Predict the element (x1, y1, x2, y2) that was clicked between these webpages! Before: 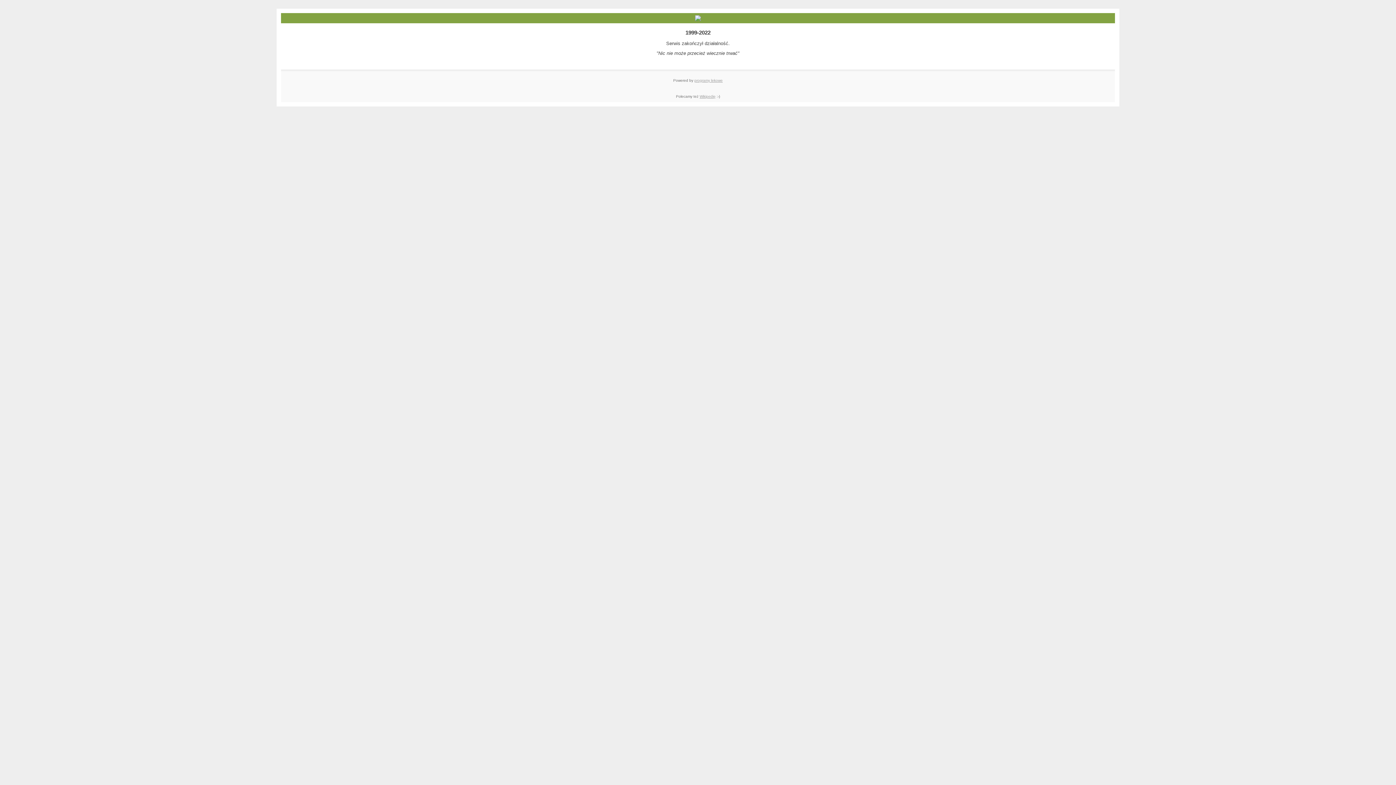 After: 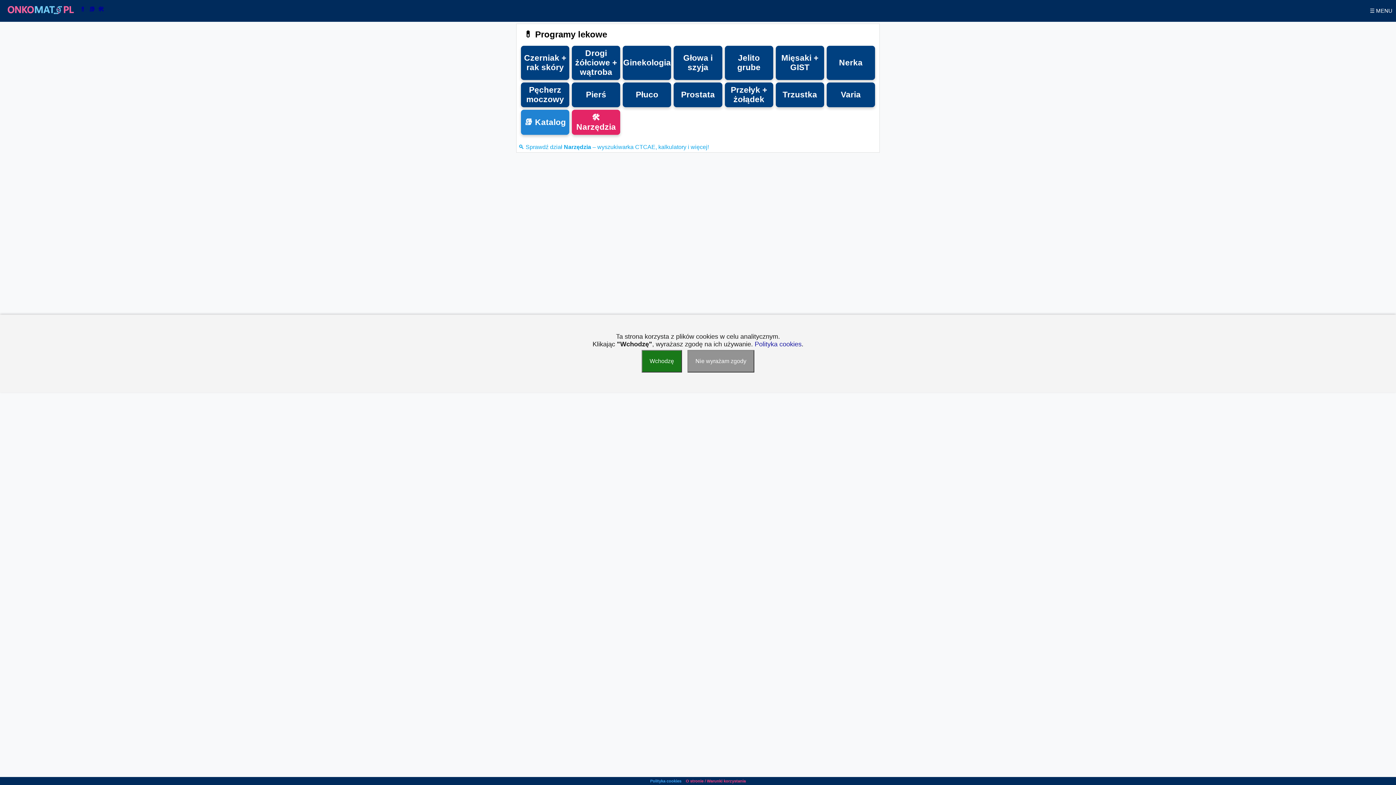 Action: label: programy lekowe bbox: (694, 78, 722, 82)